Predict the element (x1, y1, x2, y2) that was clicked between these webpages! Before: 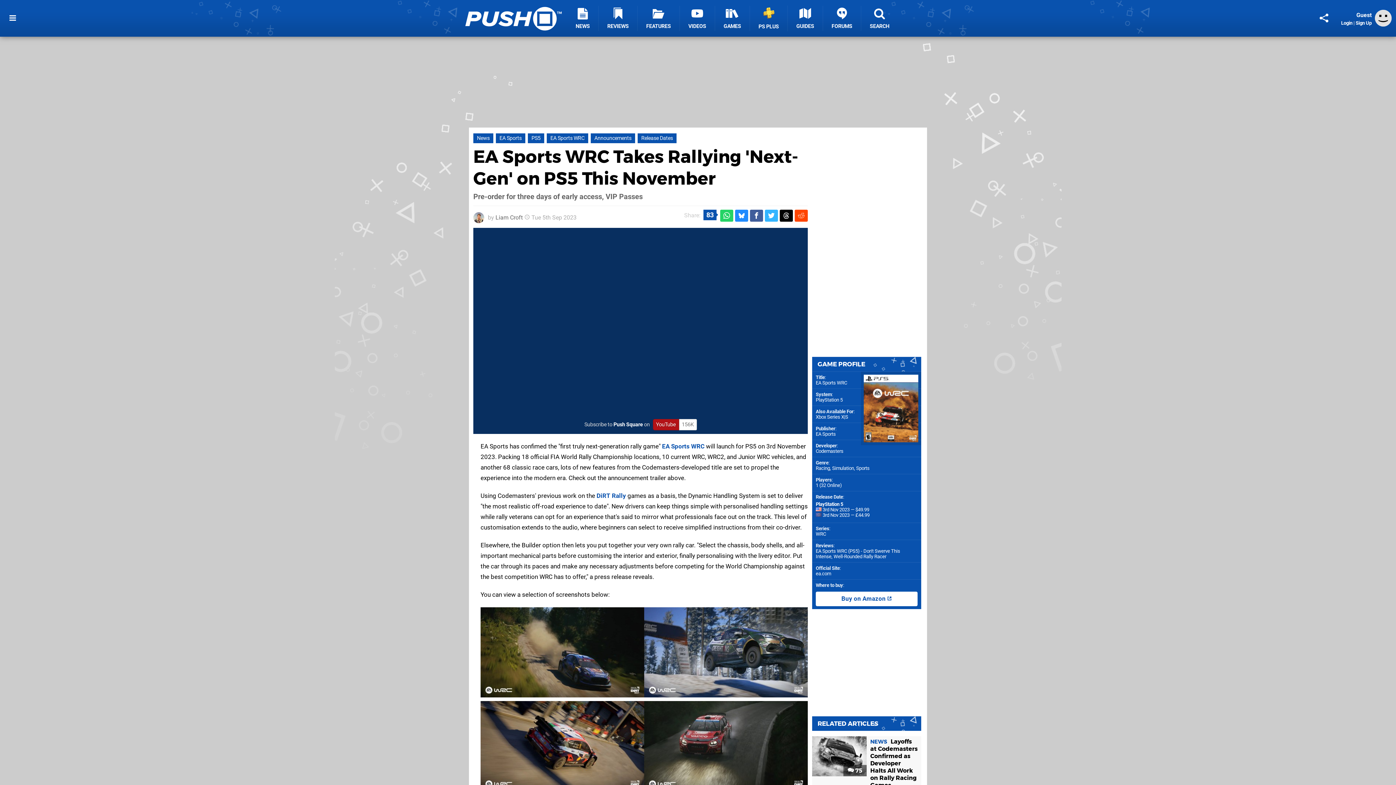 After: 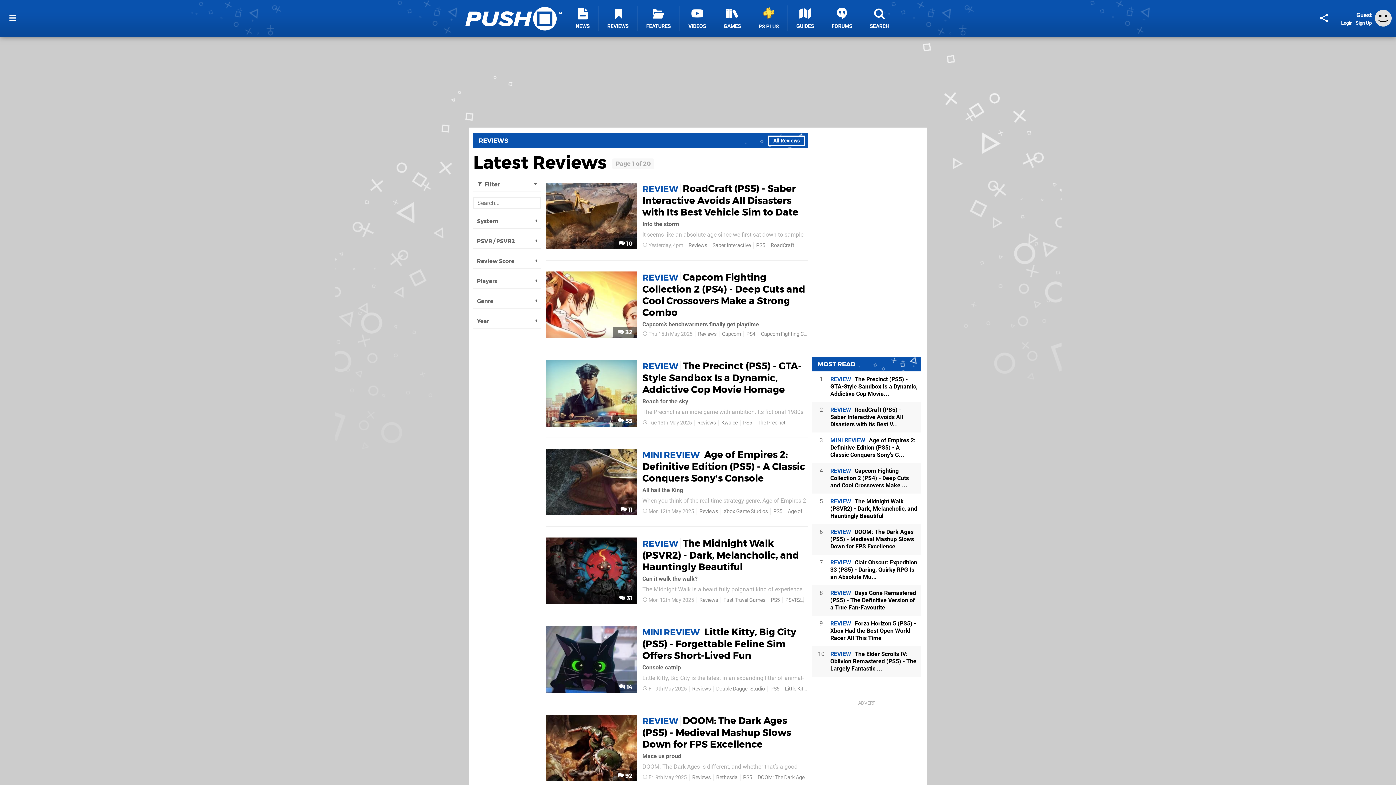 Action: label: REVIEWS bbox: (598, 5, 637, 30)